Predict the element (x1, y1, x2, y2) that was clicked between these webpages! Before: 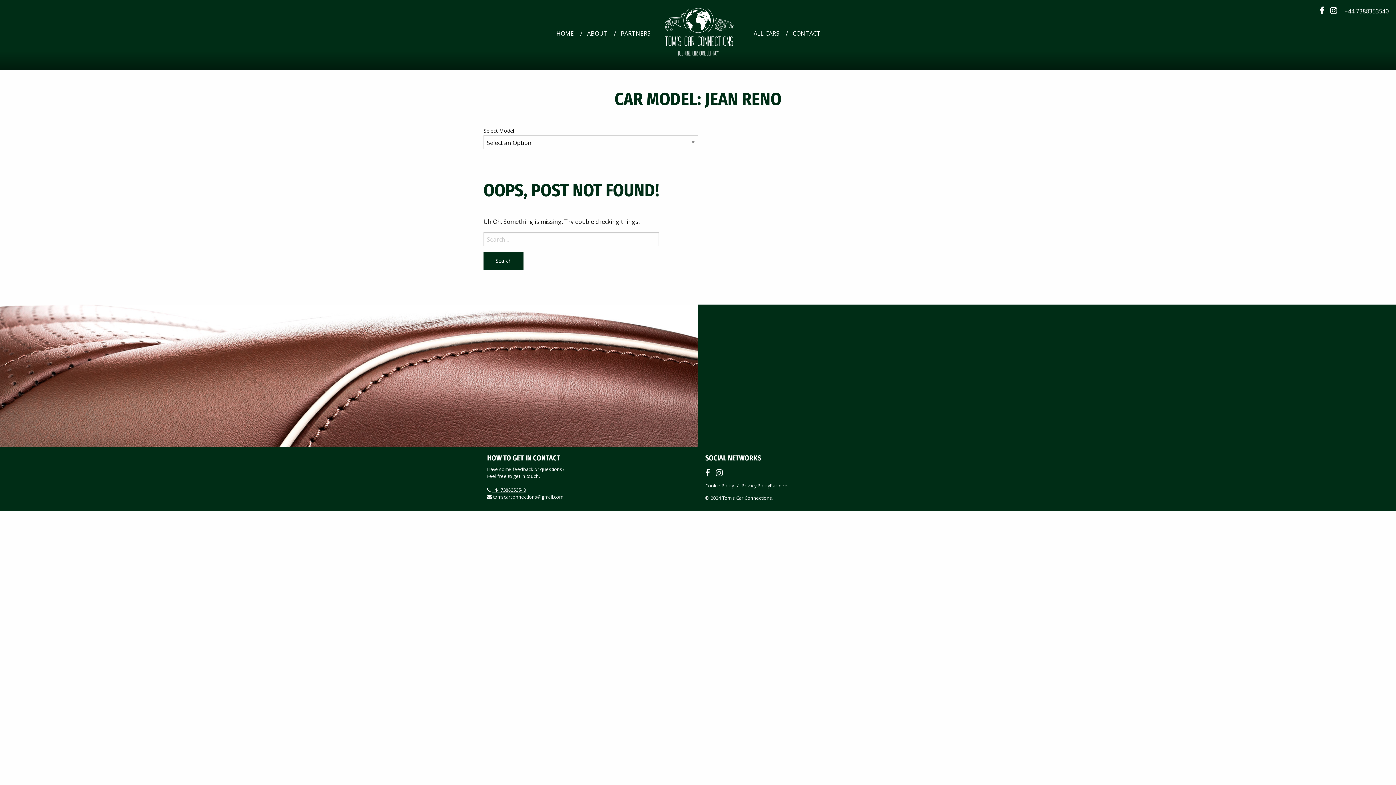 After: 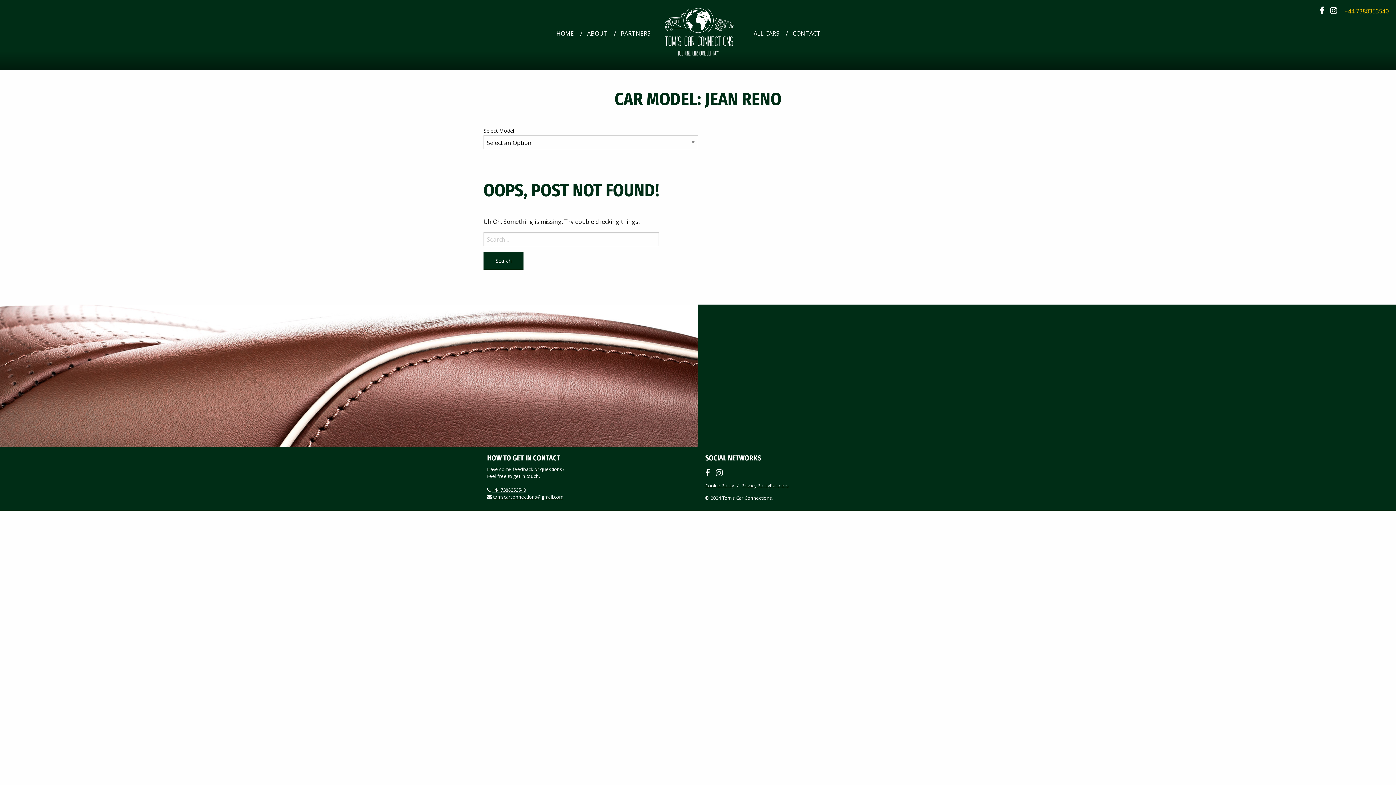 Action: bbox: (1344, 7, 1392, 15) label: +44 7388353540